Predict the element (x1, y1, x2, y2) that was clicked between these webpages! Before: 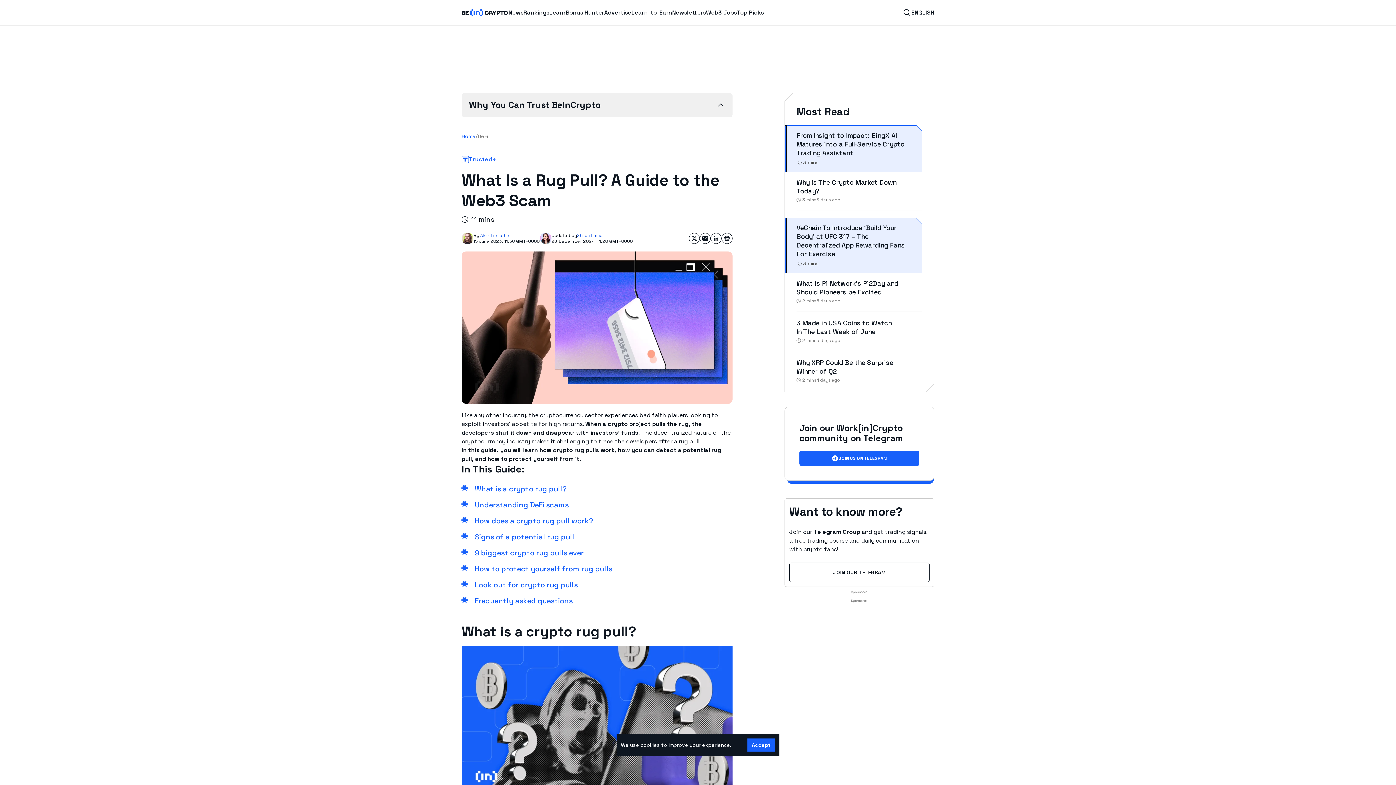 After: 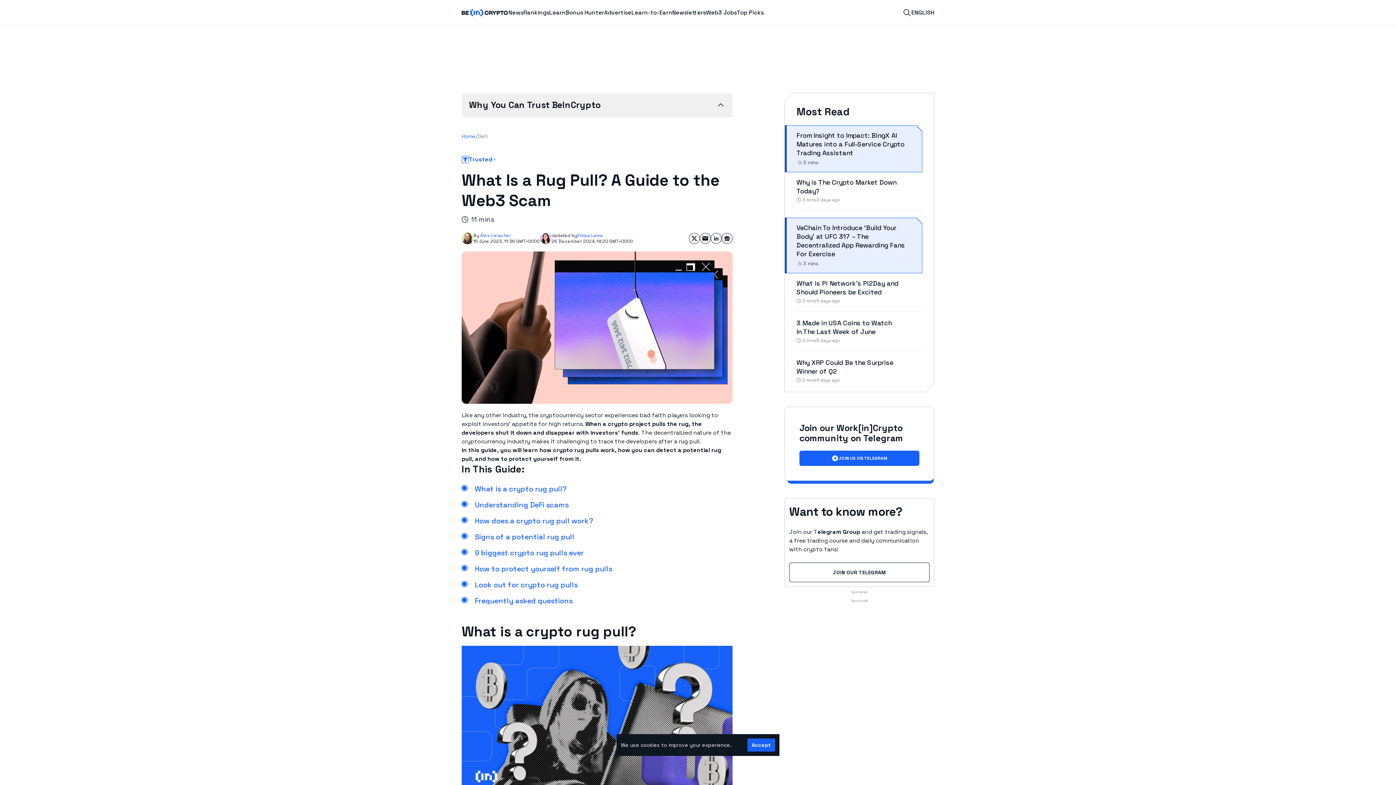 Action: bbox: (700, 233, 710, 244) label: Share on Email